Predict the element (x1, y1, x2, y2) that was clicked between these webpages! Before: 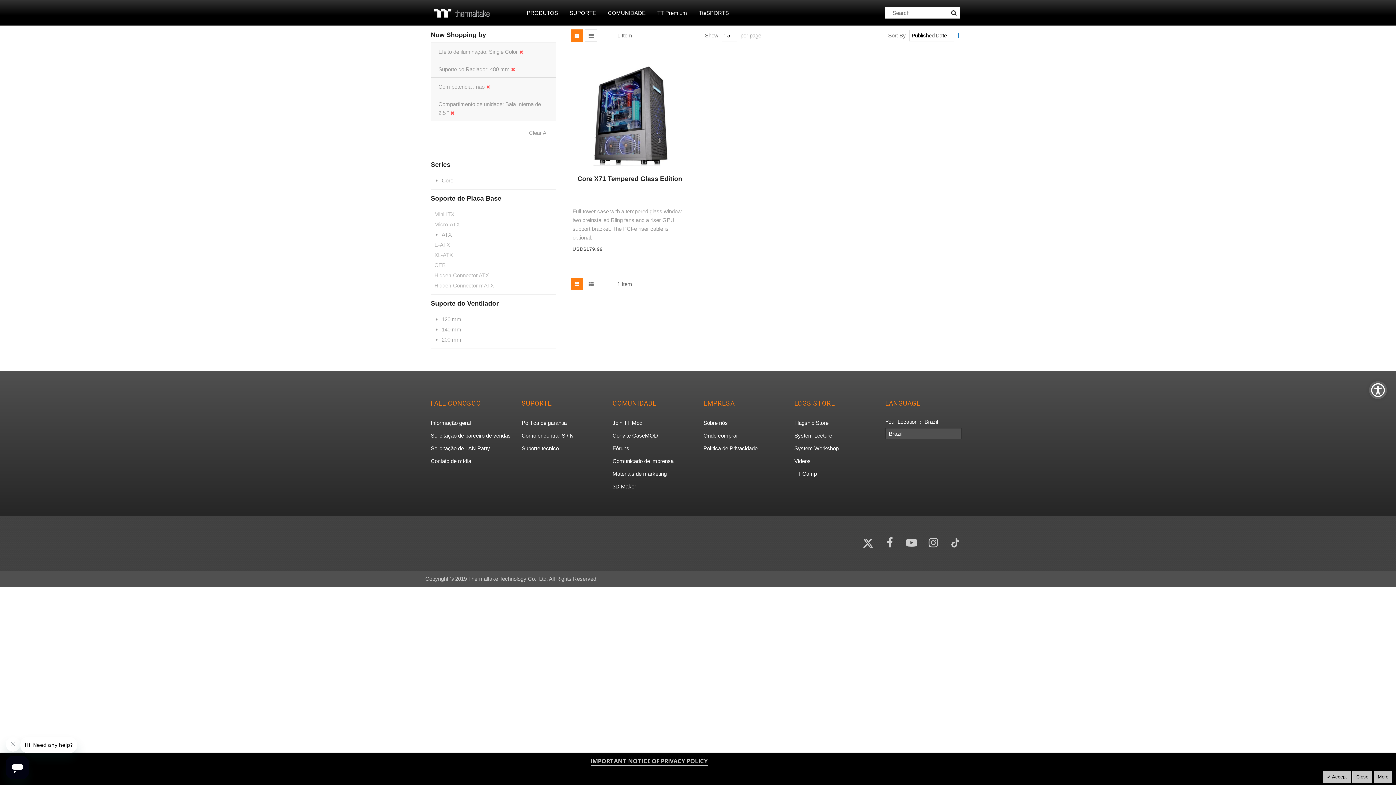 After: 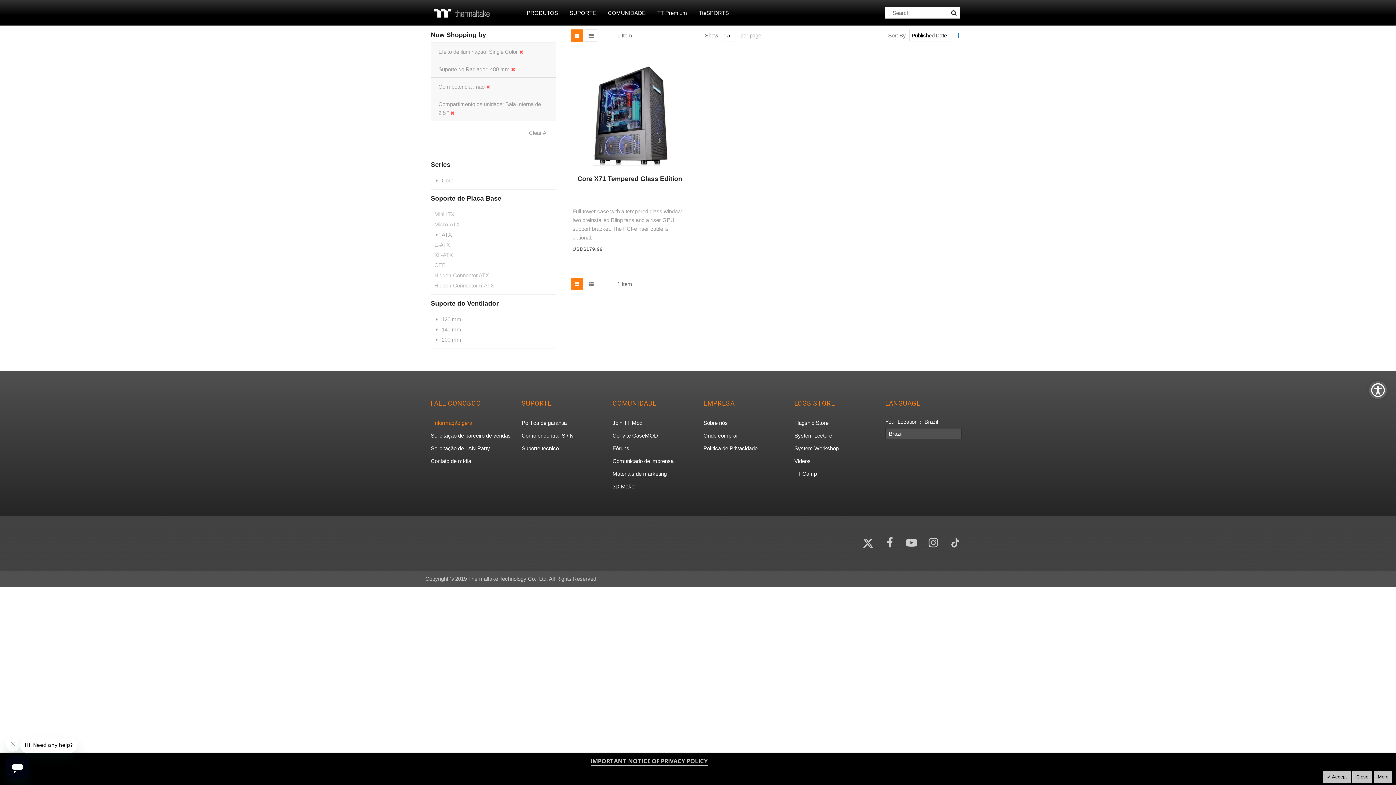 Action: bbox: (430, 417, 470, 428) label: Informação geral